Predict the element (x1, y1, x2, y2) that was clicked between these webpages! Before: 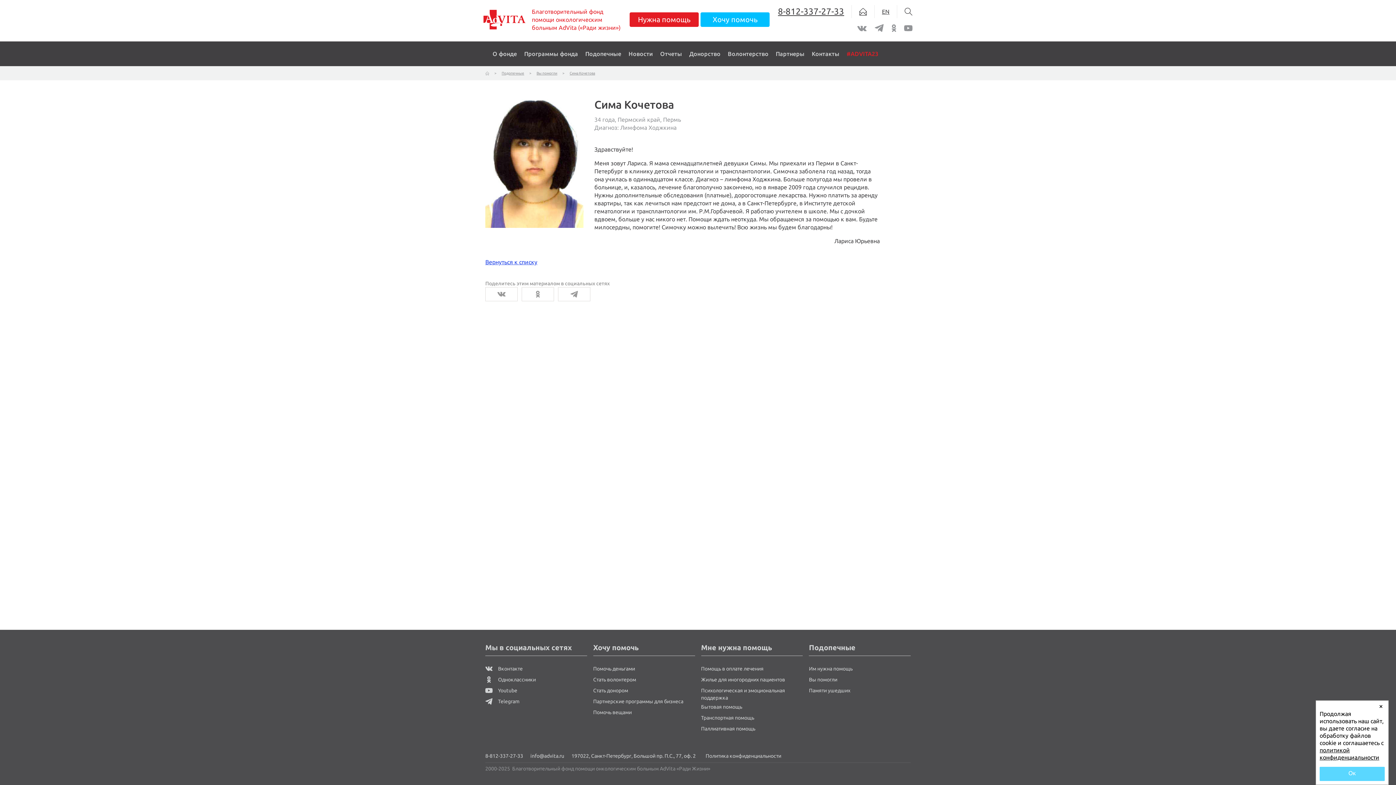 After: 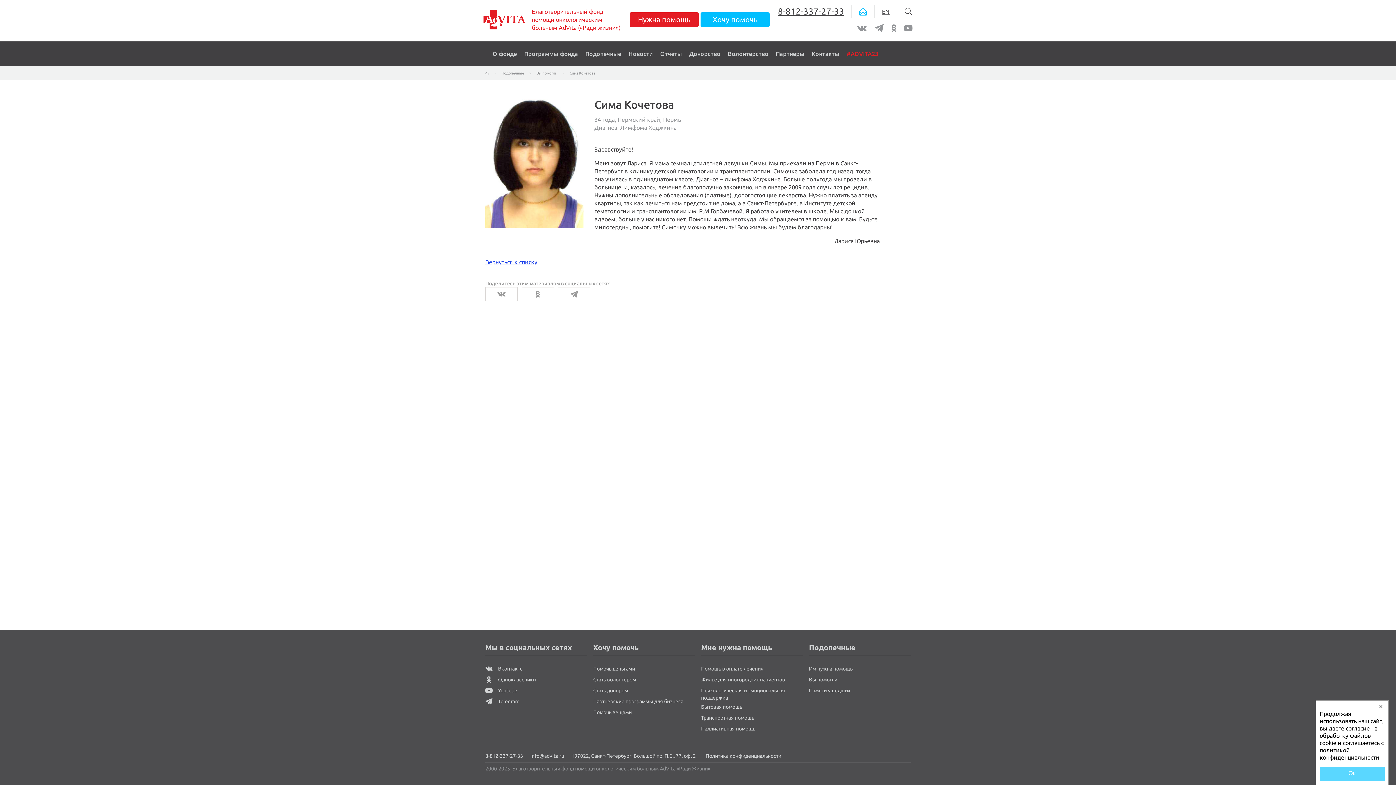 Action: bbox: (851, 5, 874, 18)